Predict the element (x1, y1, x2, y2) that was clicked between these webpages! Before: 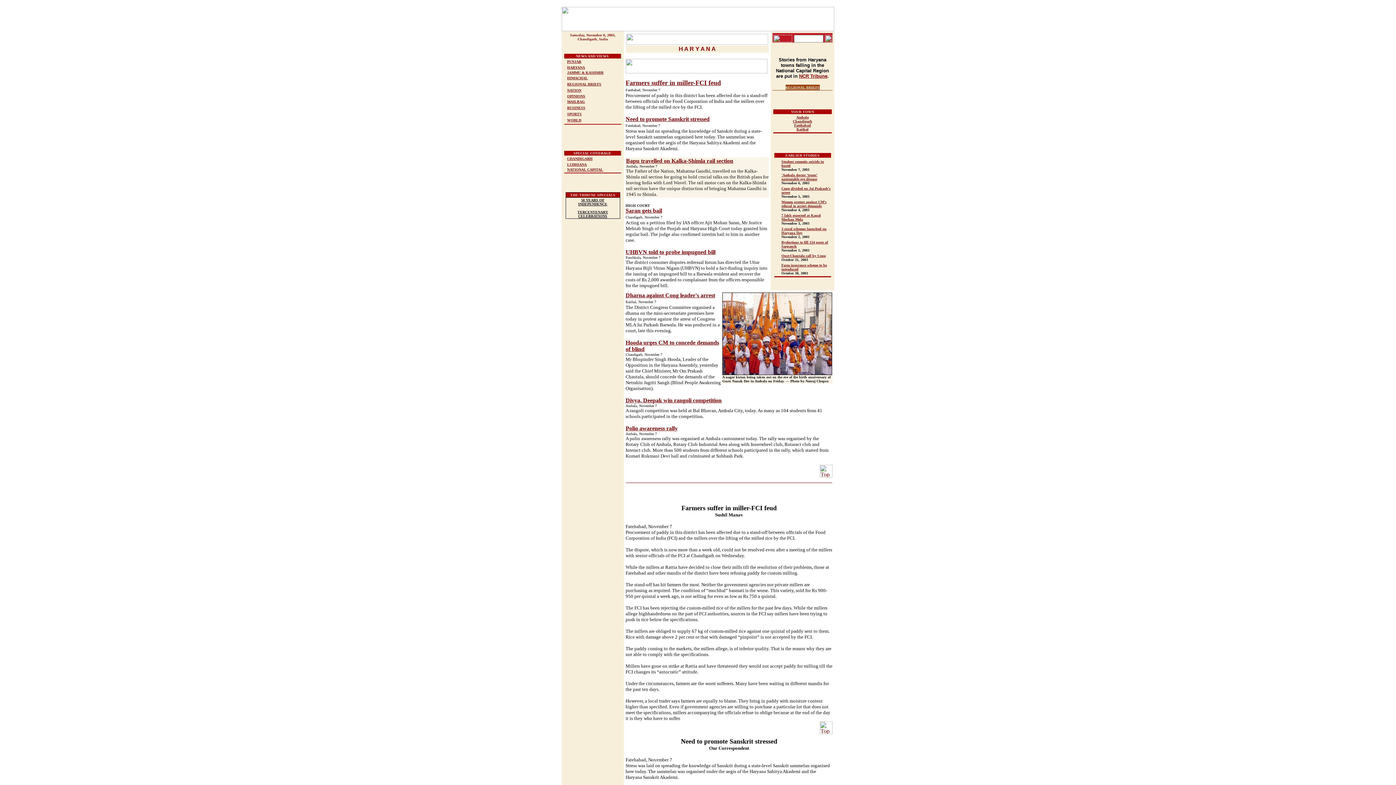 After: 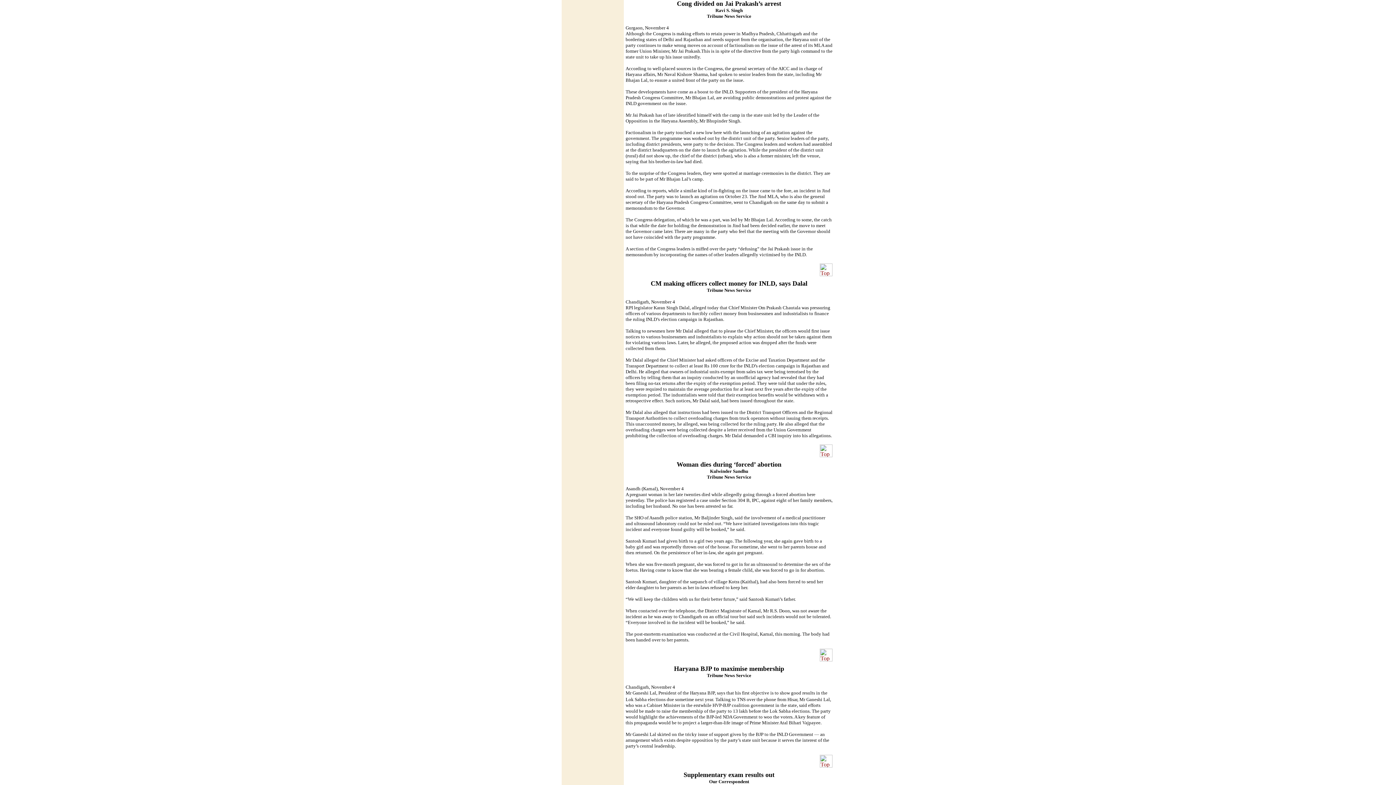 Action: bbox: (781, 184, 830, 194) label: Cong divided on Jai Prakash’s arrest
